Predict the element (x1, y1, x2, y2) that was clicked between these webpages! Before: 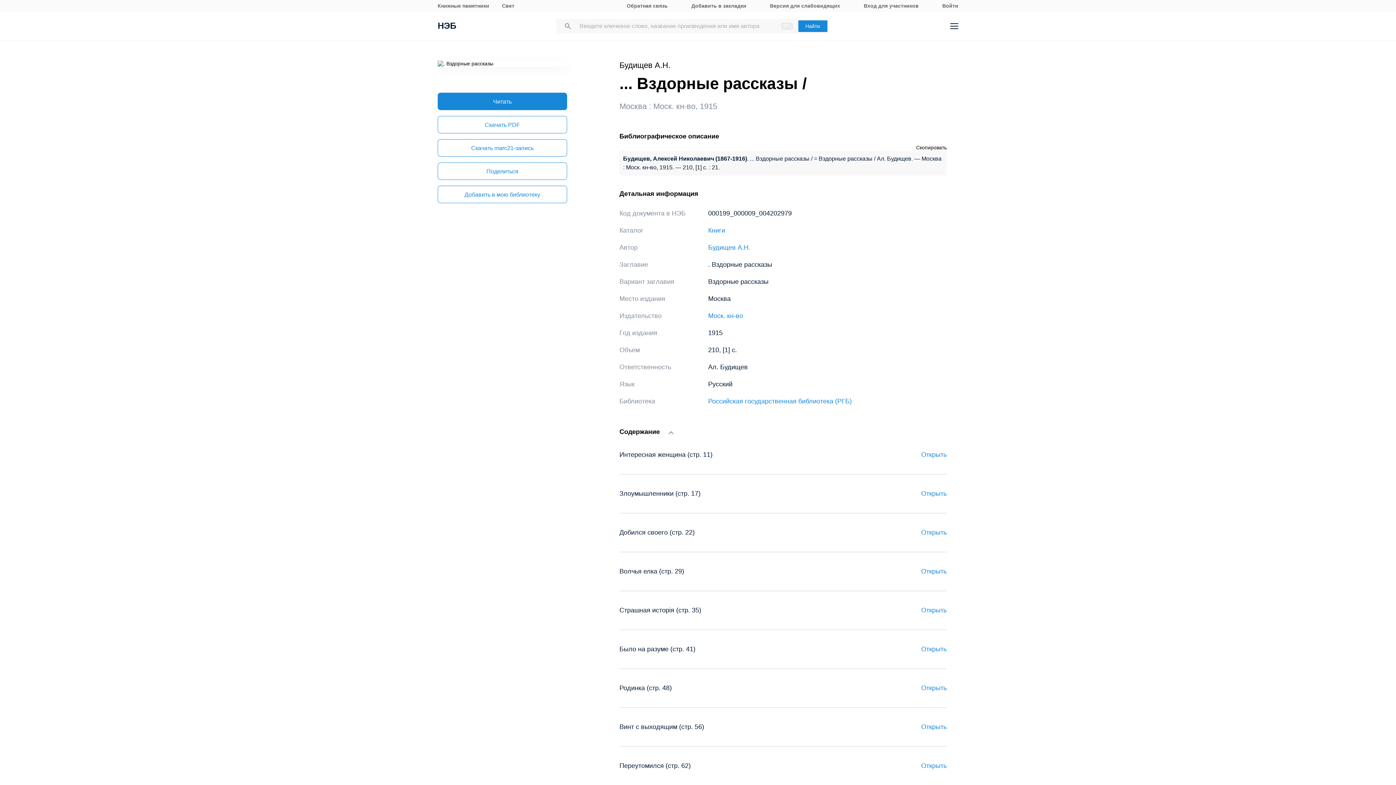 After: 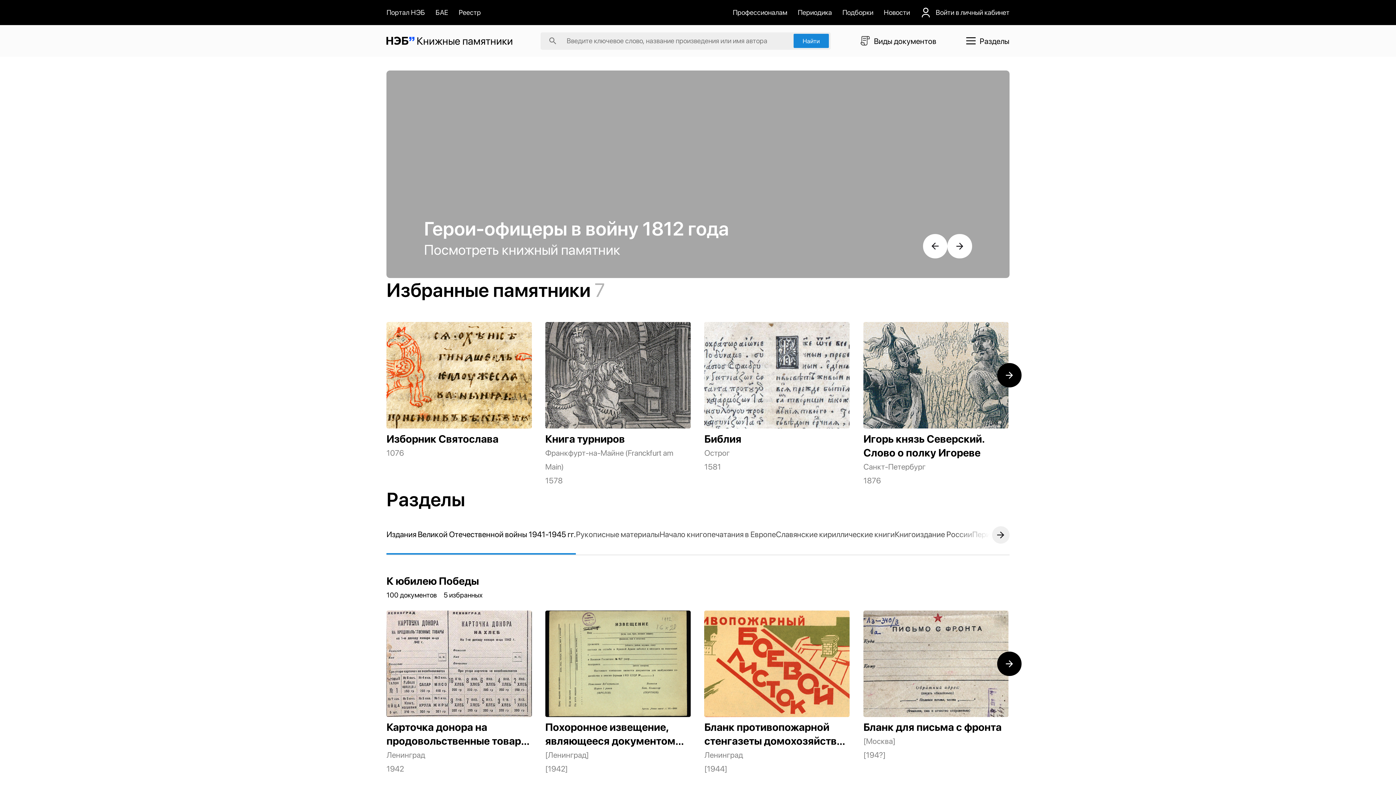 Action: bbox: (437, 2, 489, 9) label: Книжные памятники